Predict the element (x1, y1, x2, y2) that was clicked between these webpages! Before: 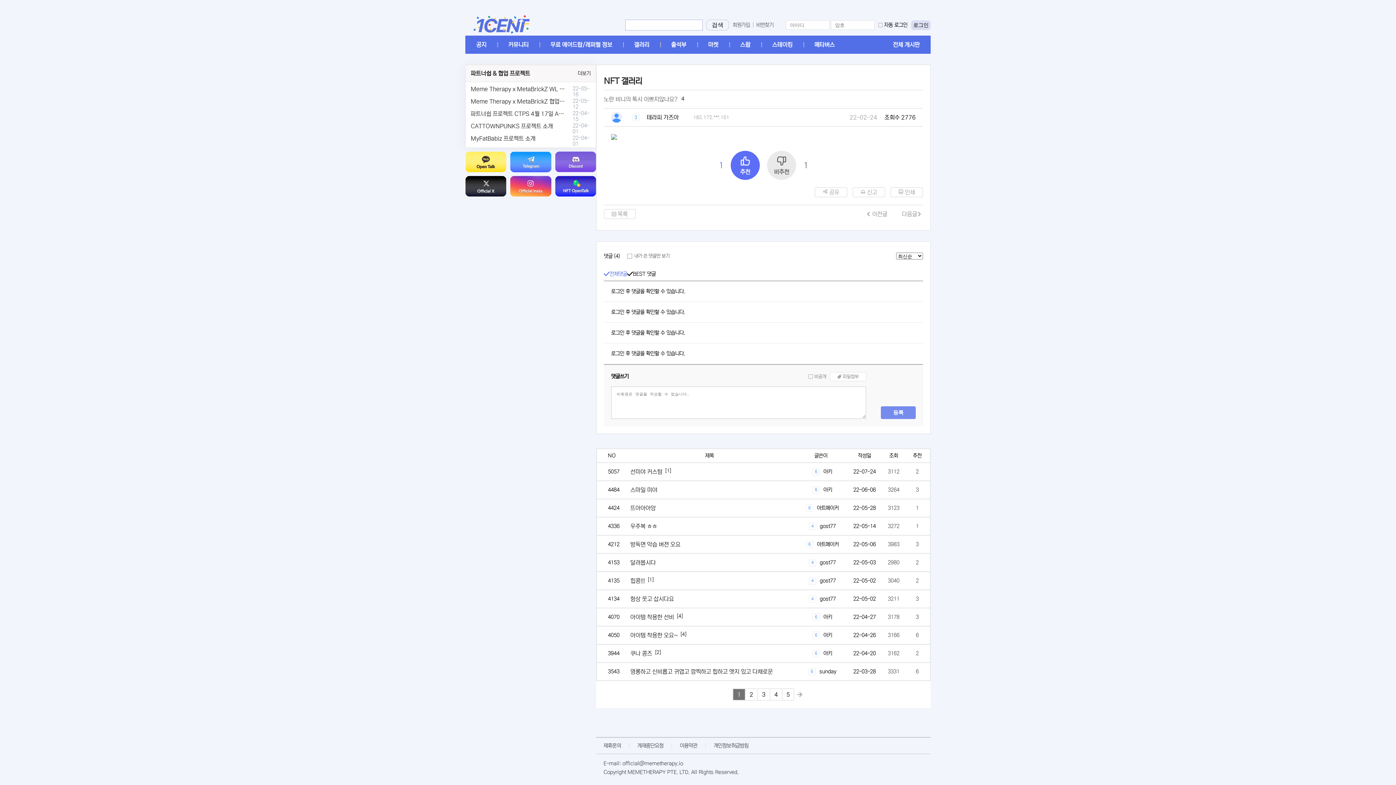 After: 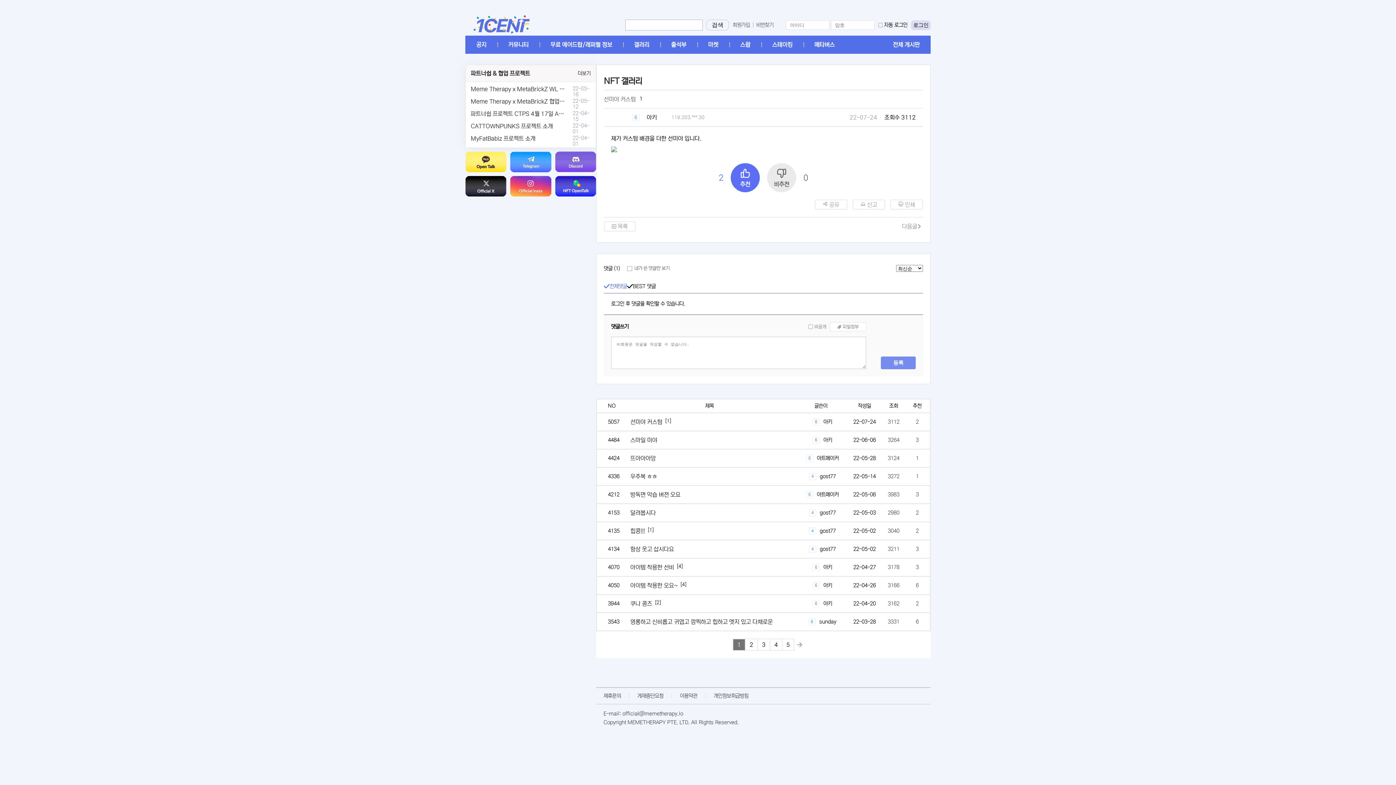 Action: label: 선미야 커스텀 bbox: (630, 468, 662, 475)